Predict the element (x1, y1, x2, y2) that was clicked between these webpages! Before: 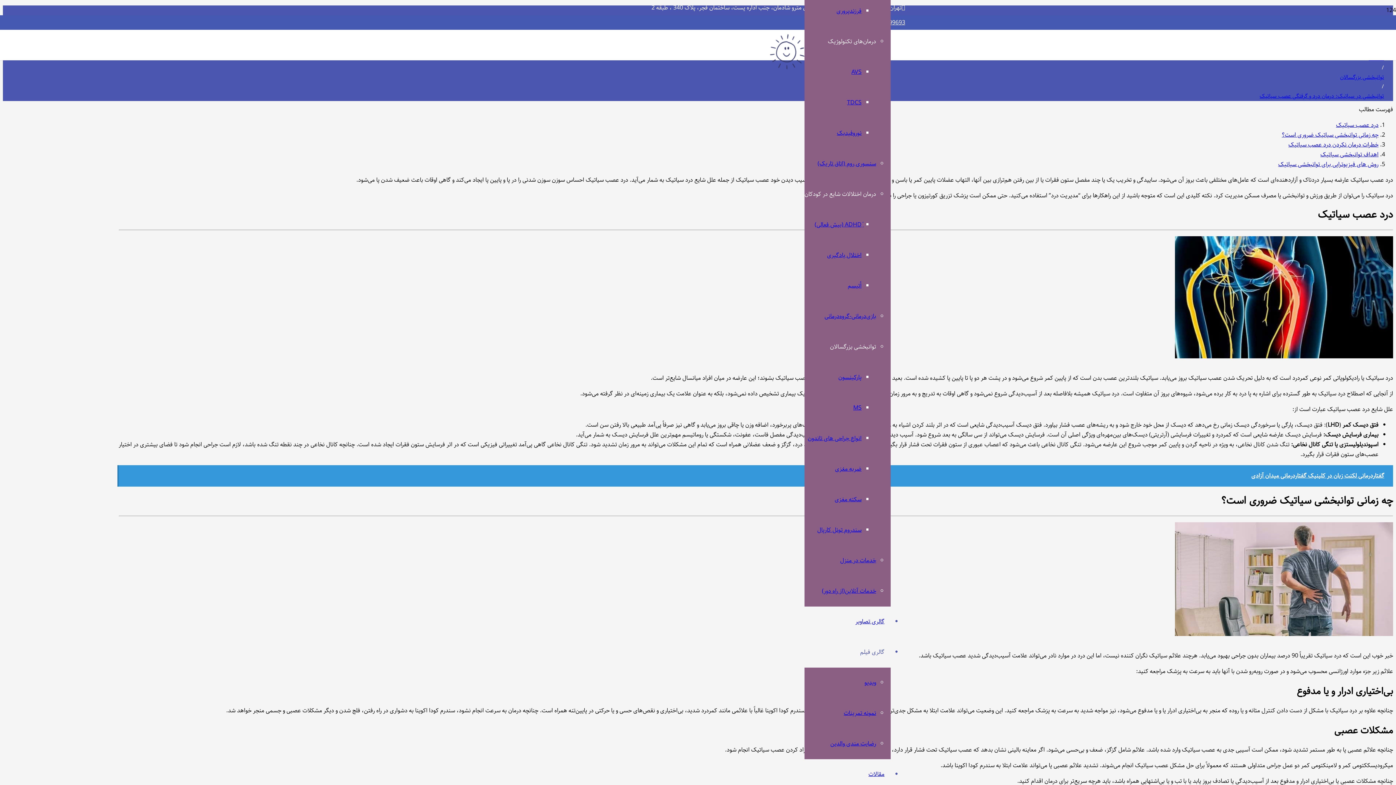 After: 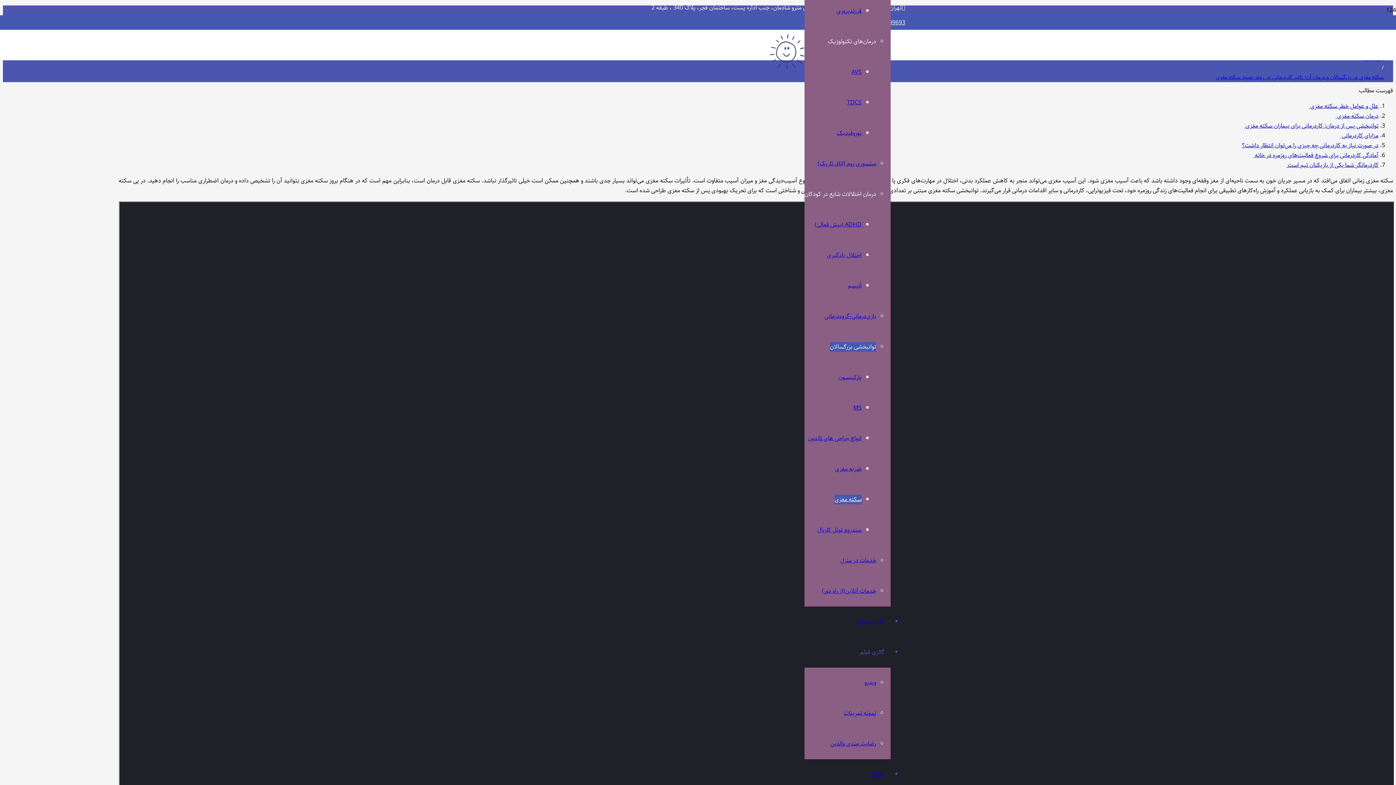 Action: bbox: (834, 494, 861, 504) label: سکته مغزی